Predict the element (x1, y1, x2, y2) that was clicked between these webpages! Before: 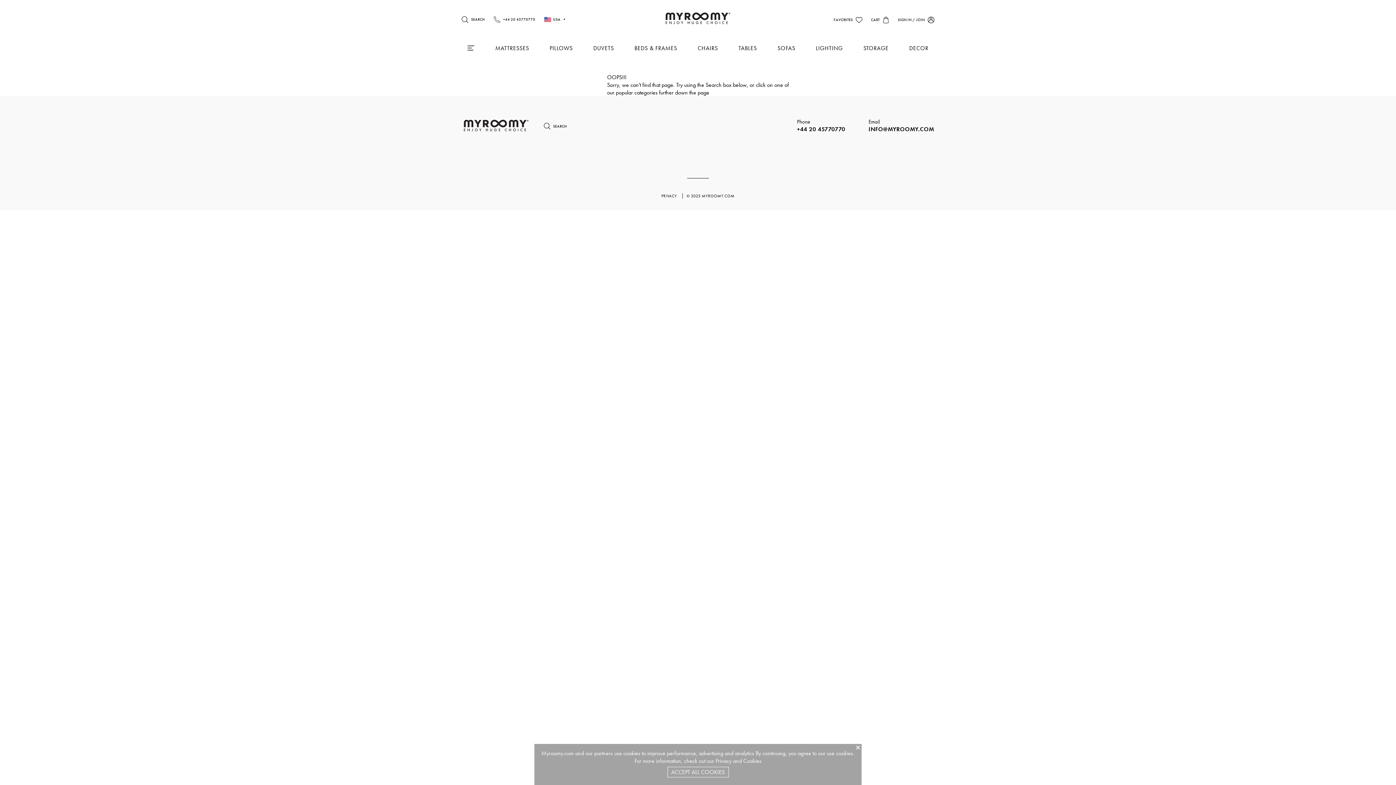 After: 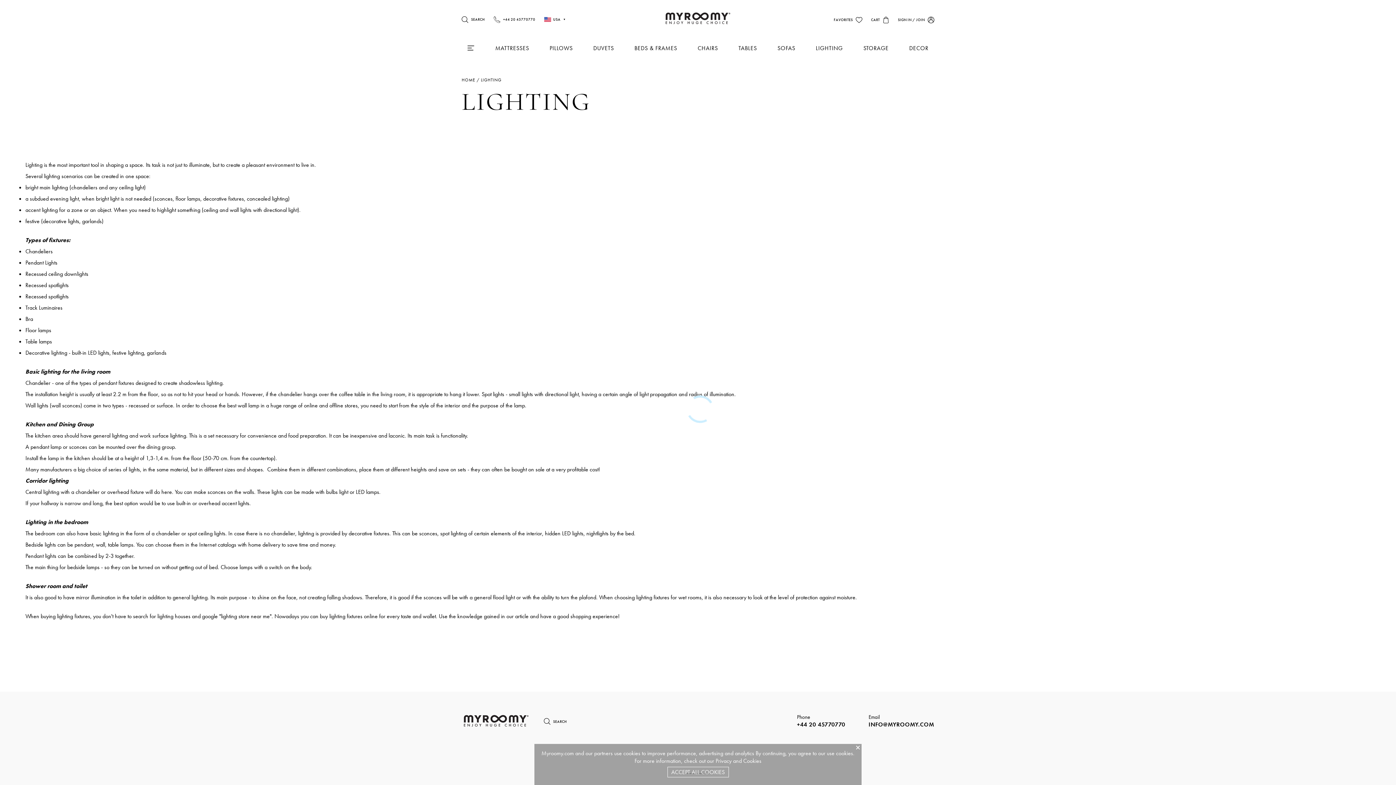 Action: bbox: (816, 44, 843, 52) label: LIGHTING